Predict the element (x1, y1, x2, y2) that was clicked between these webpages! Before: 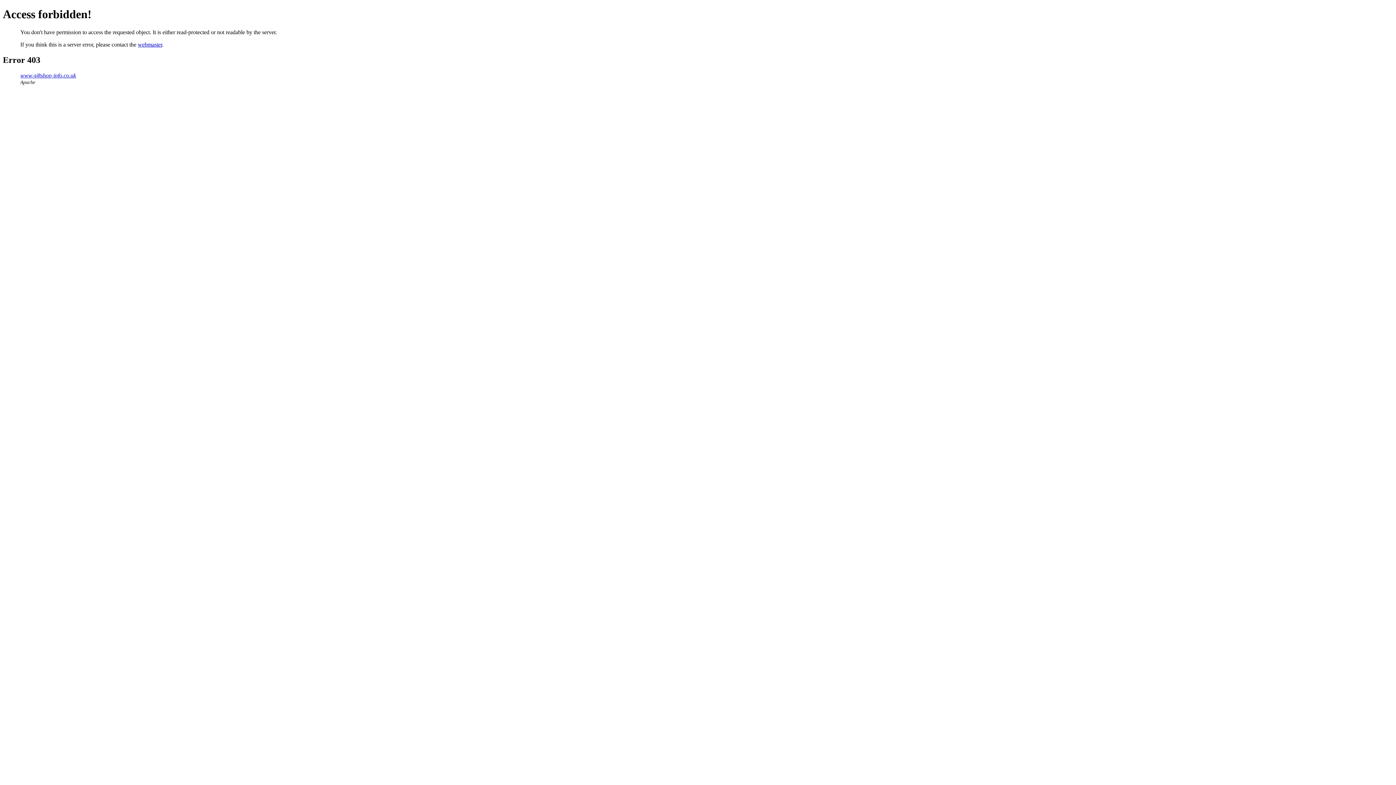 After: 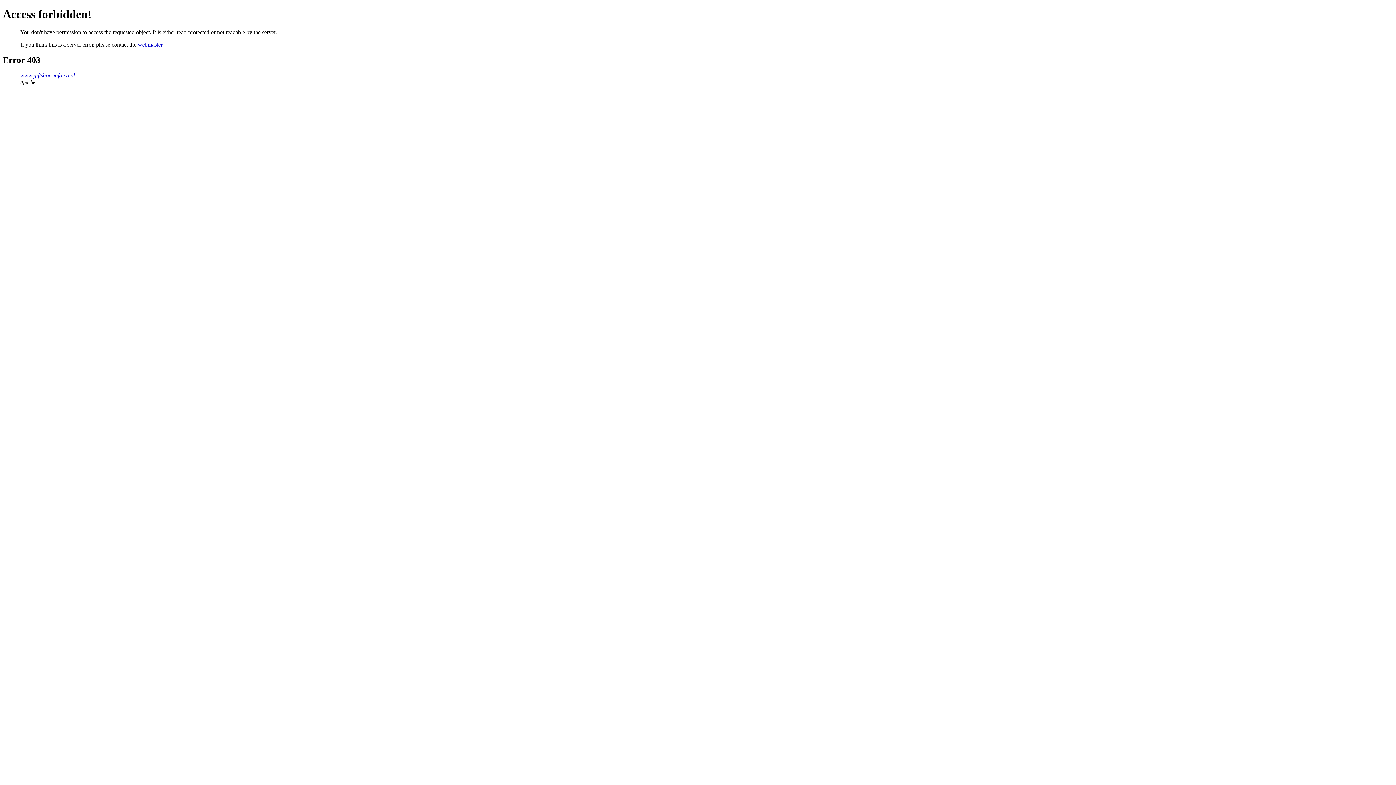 Action: bbox: (137, 41, 162, 47) label: webmaster